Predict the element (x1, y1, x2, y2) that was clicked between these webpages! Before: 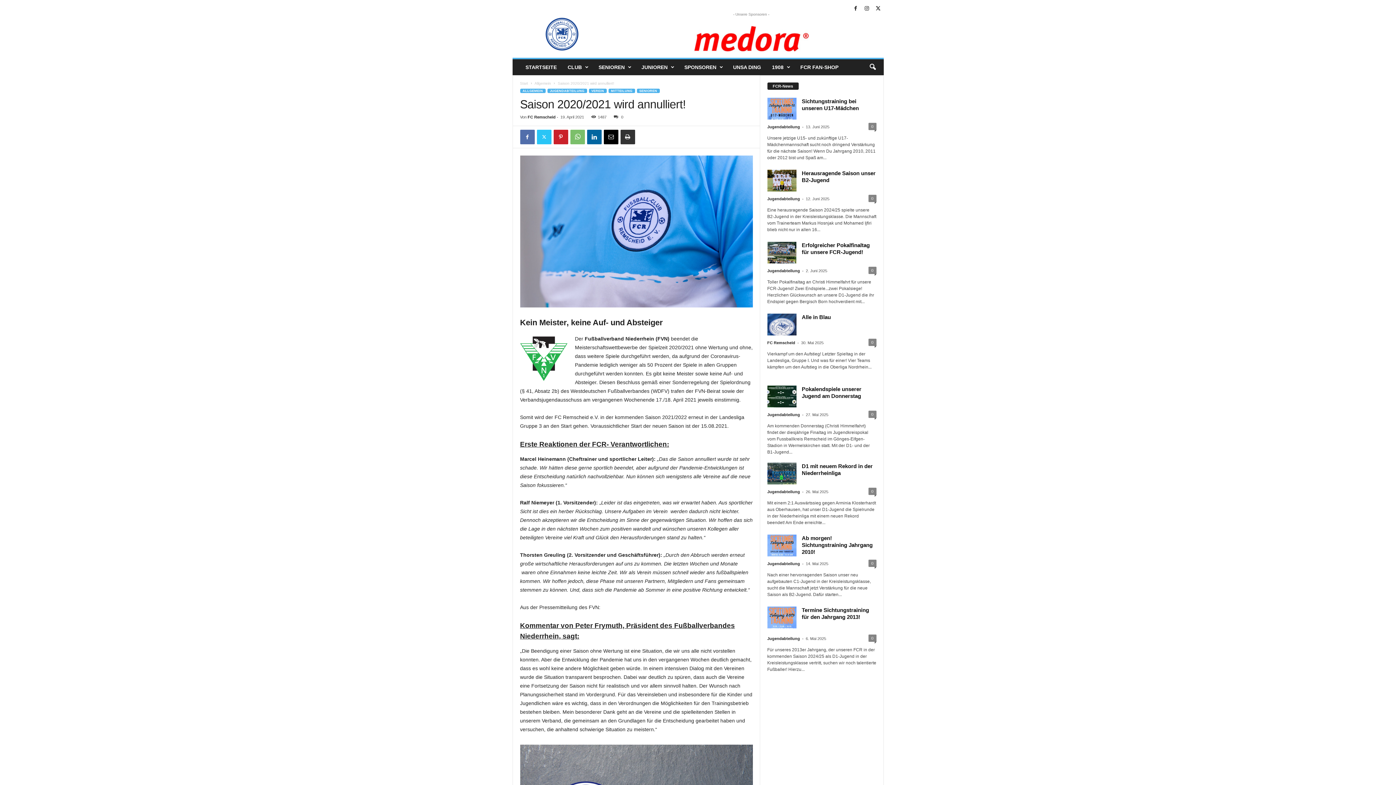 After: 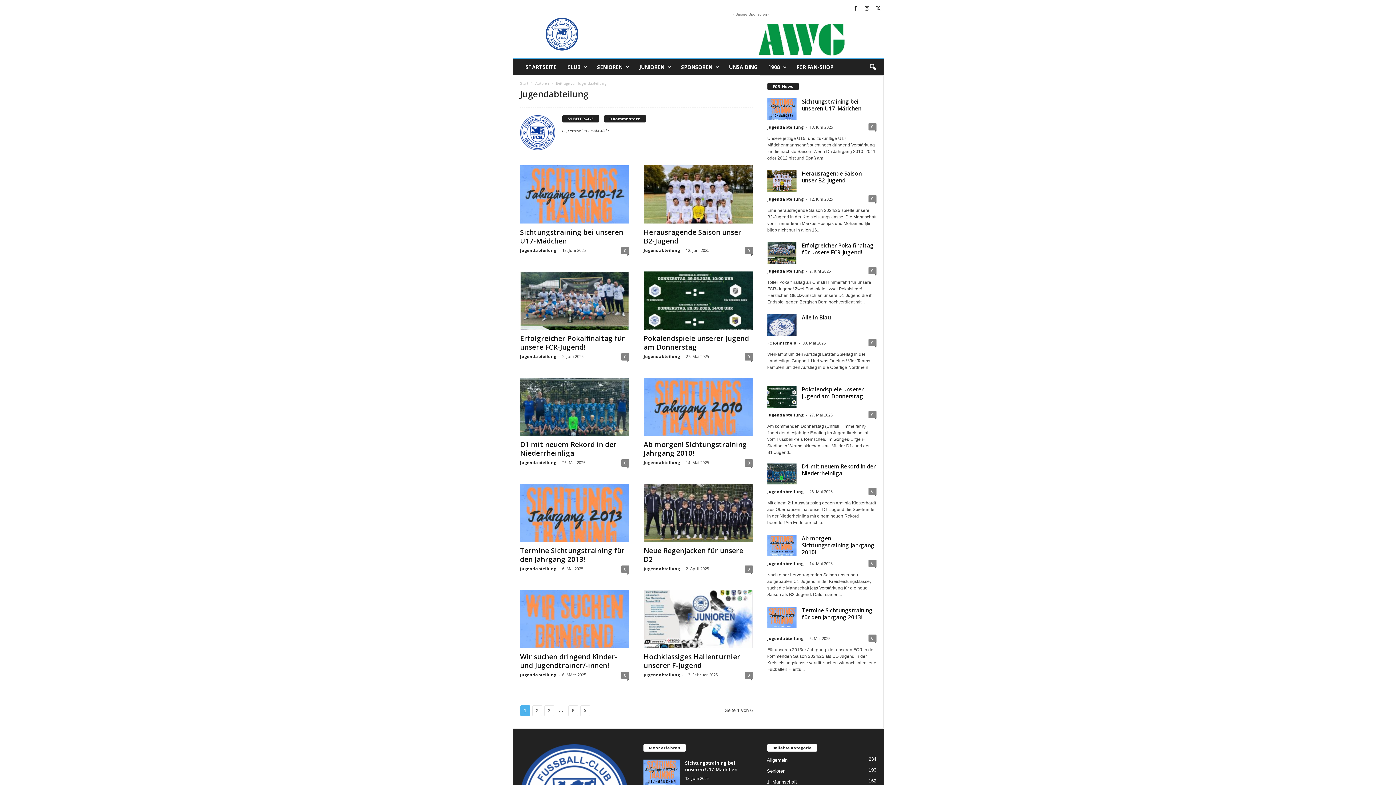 Action: label: Jugendabteilung bbox: (767, 124, 800, 129)